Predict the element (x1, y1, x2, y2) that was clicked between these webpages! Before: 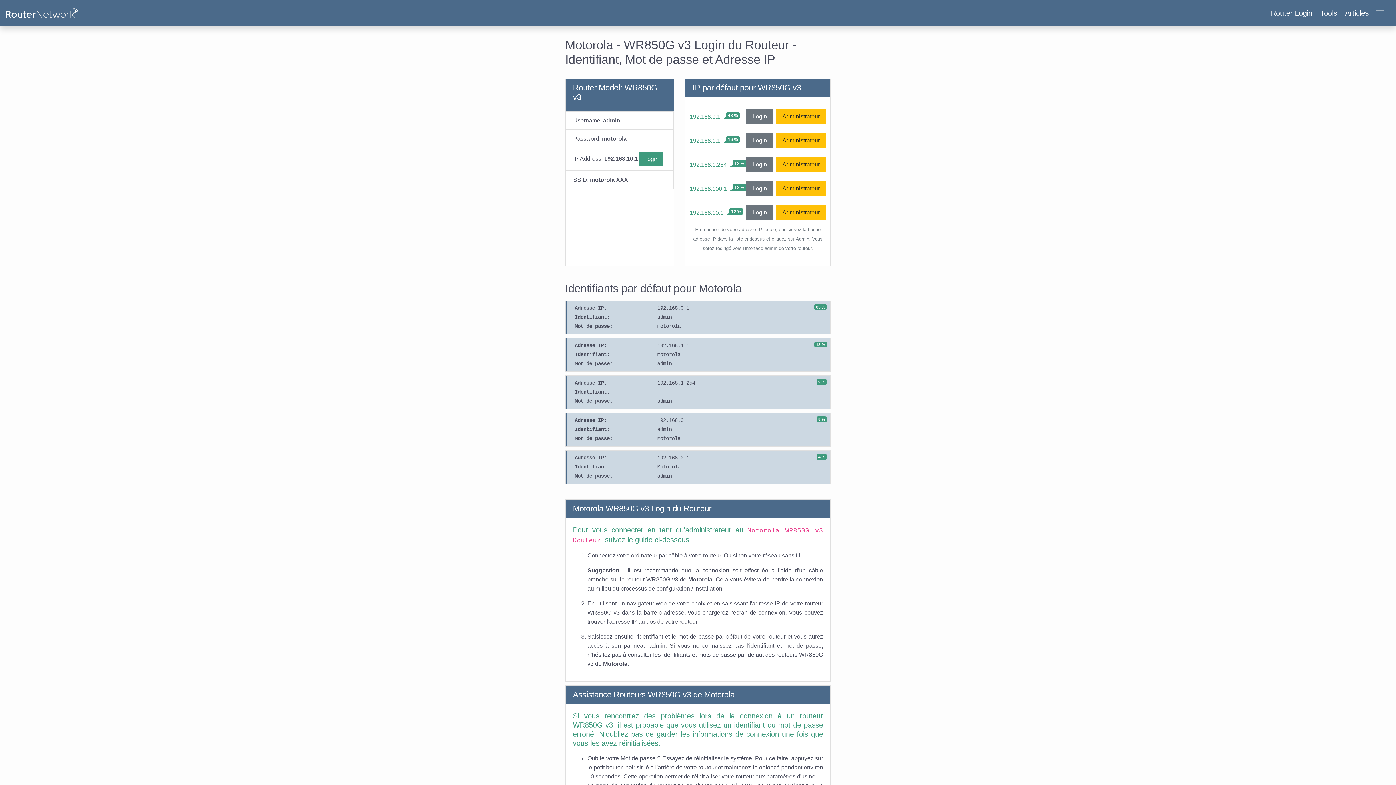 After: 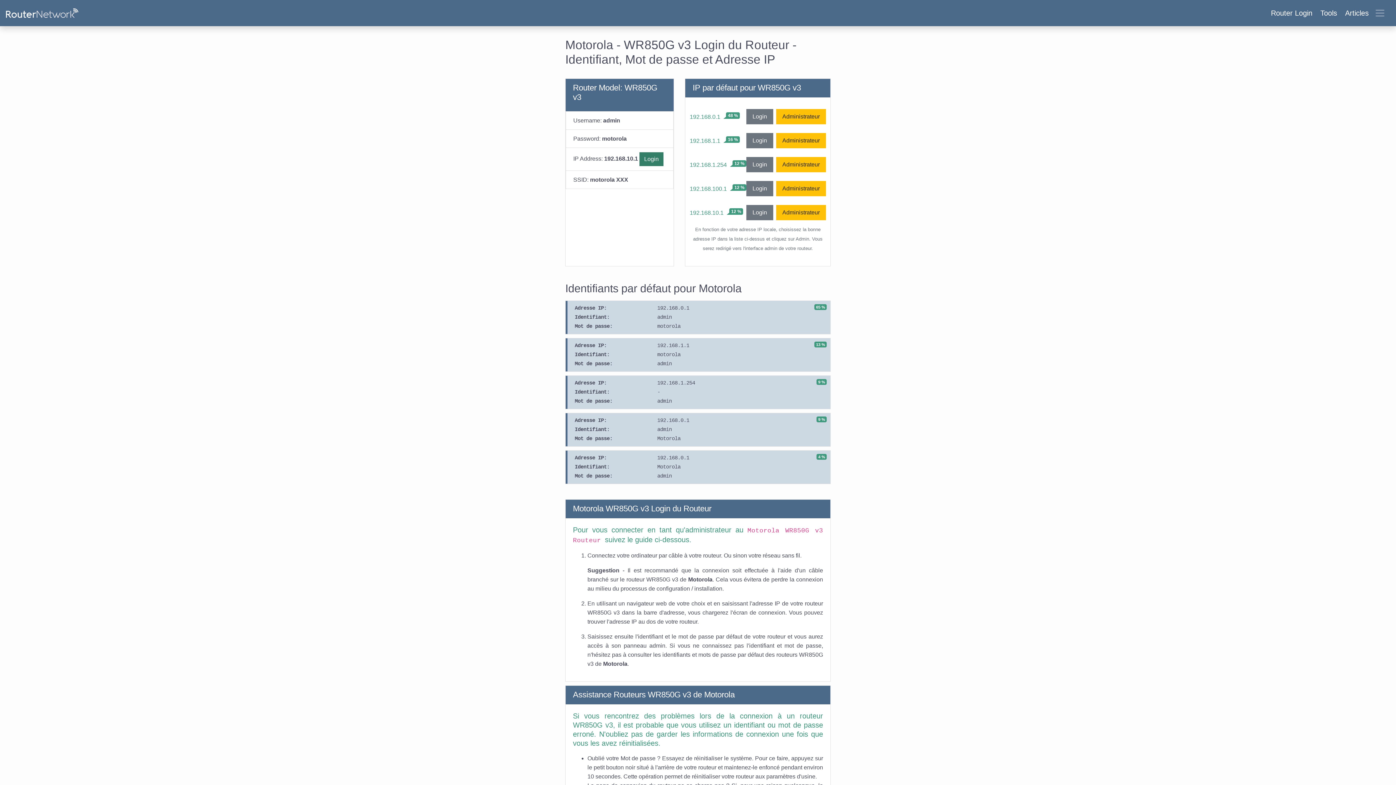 Action: bbox: (639, 152, 663, 166) label: Login